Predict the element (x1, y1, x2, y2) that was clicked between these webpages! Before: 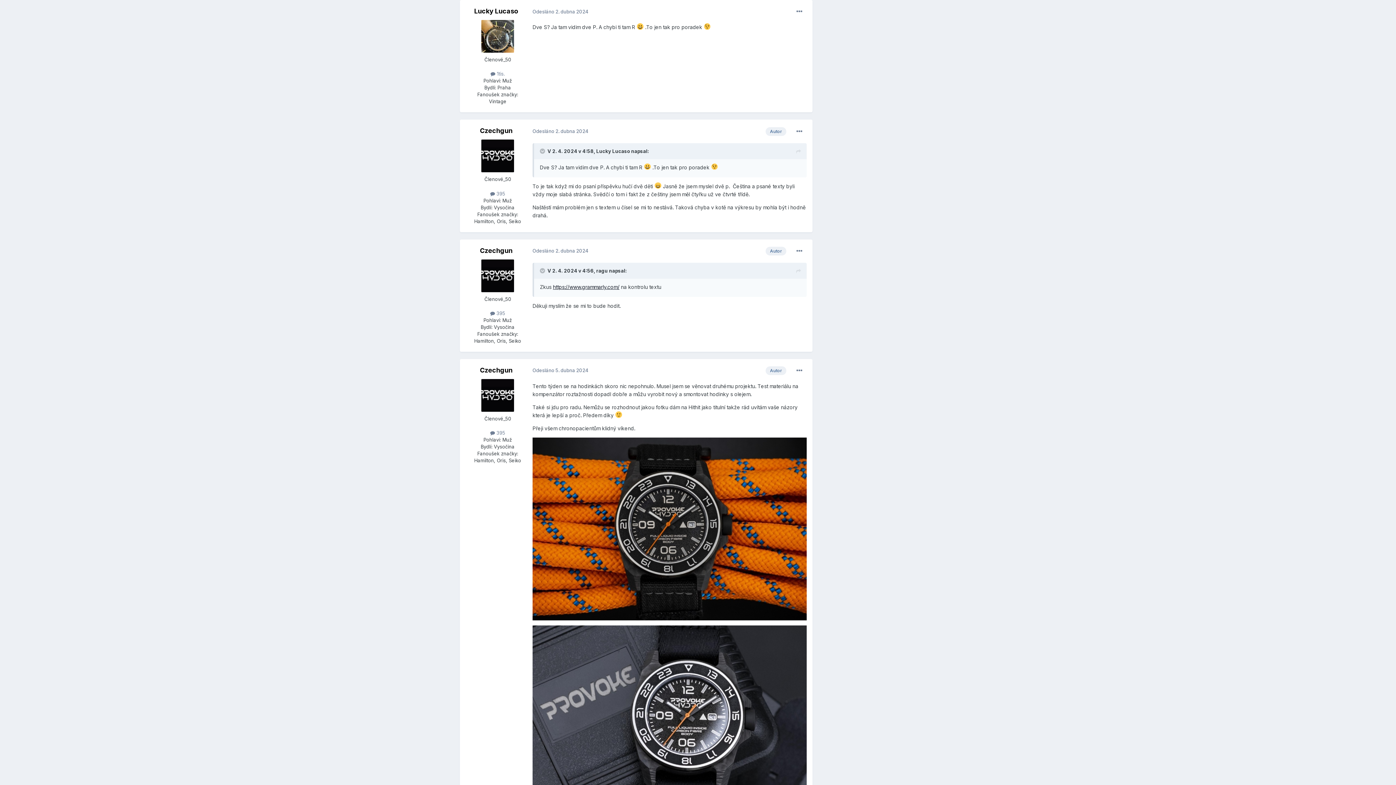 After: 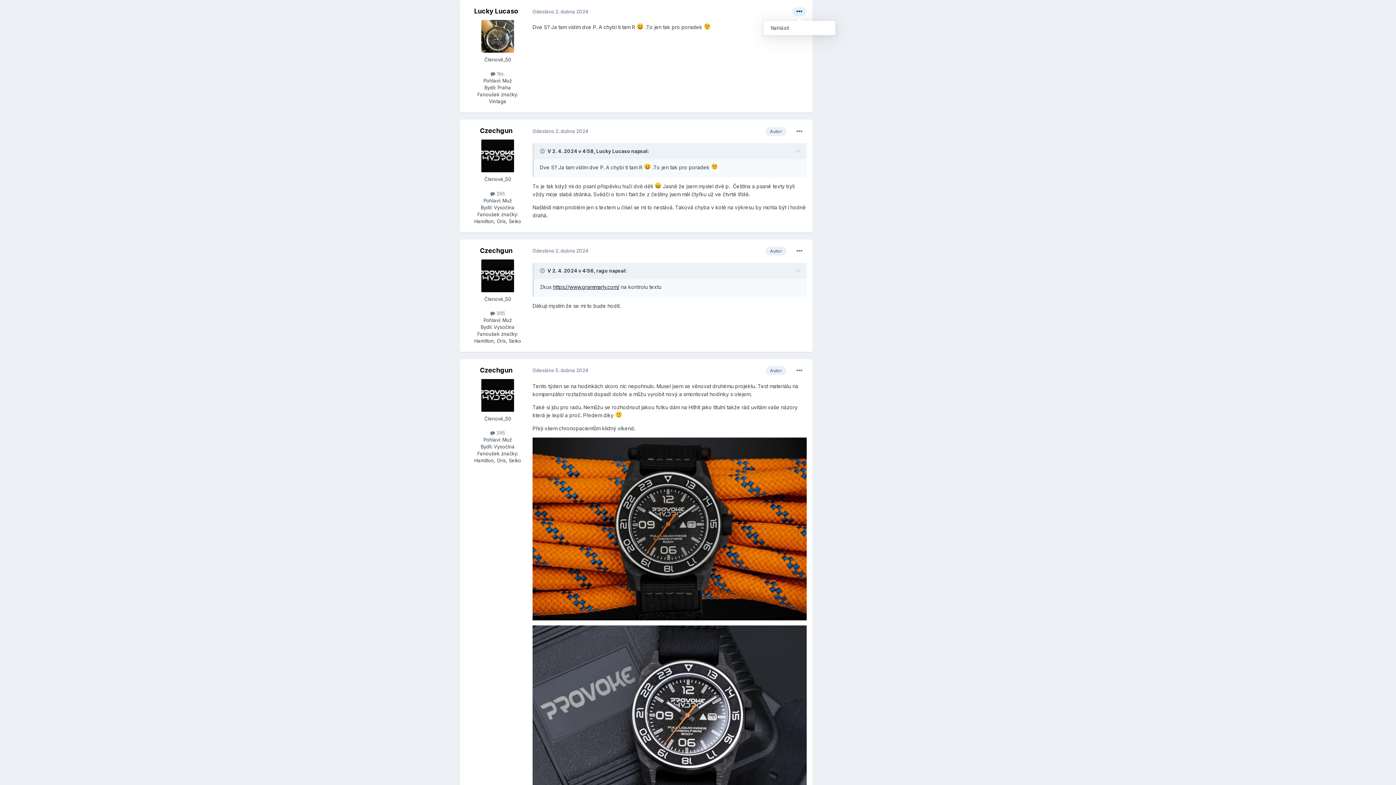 Action: bbox: (792, 7, 806, 16)